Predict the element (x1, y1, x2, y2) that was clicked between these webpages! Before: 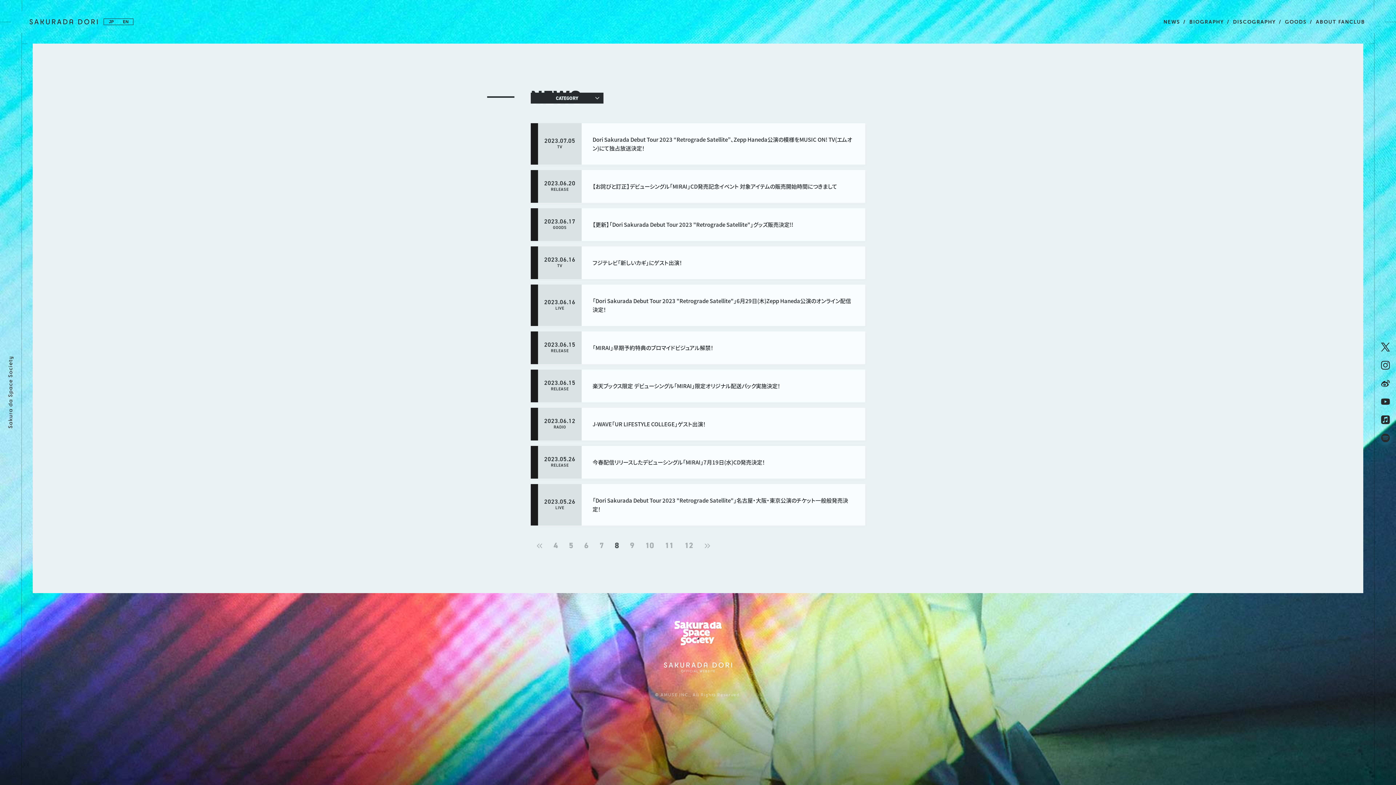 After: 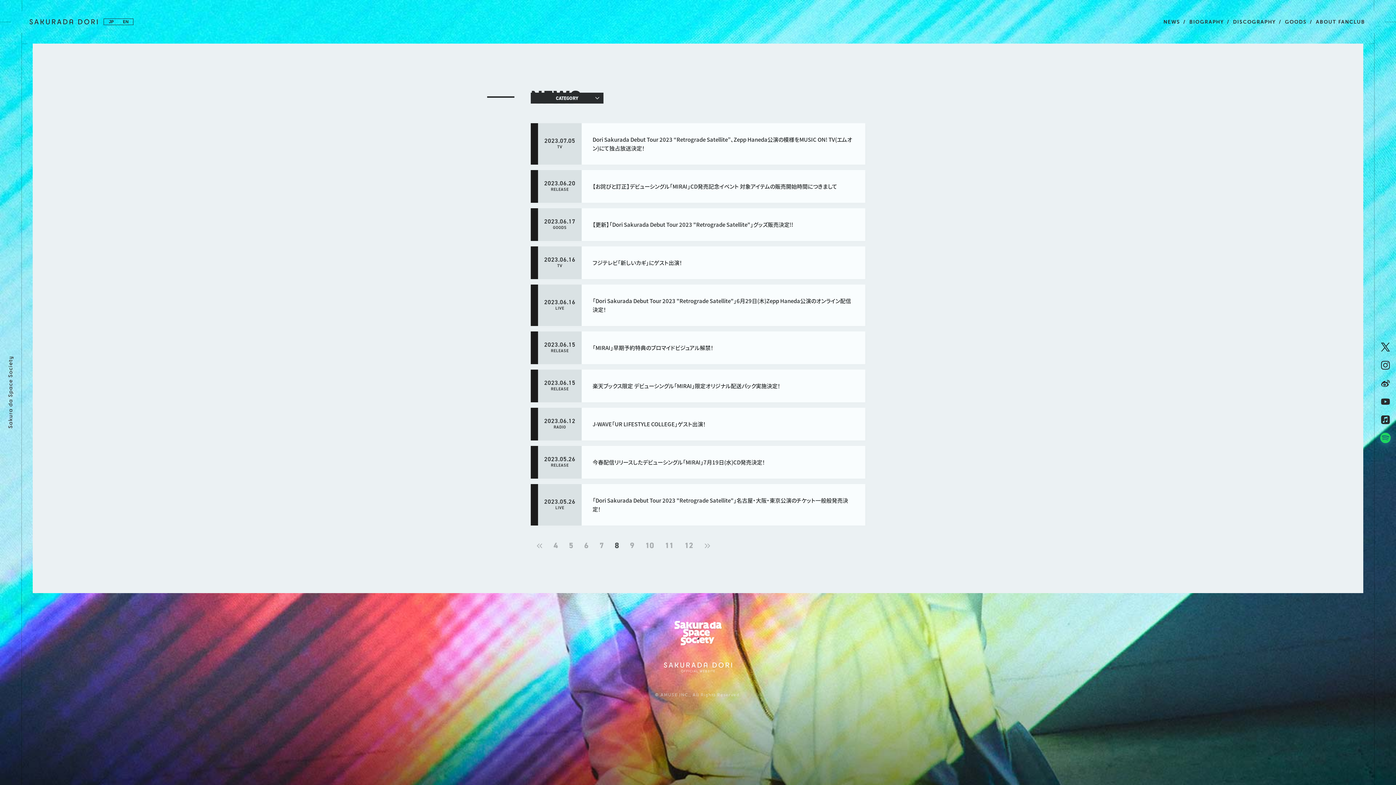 Action: bbox: (1374, 429, 1396, 447)